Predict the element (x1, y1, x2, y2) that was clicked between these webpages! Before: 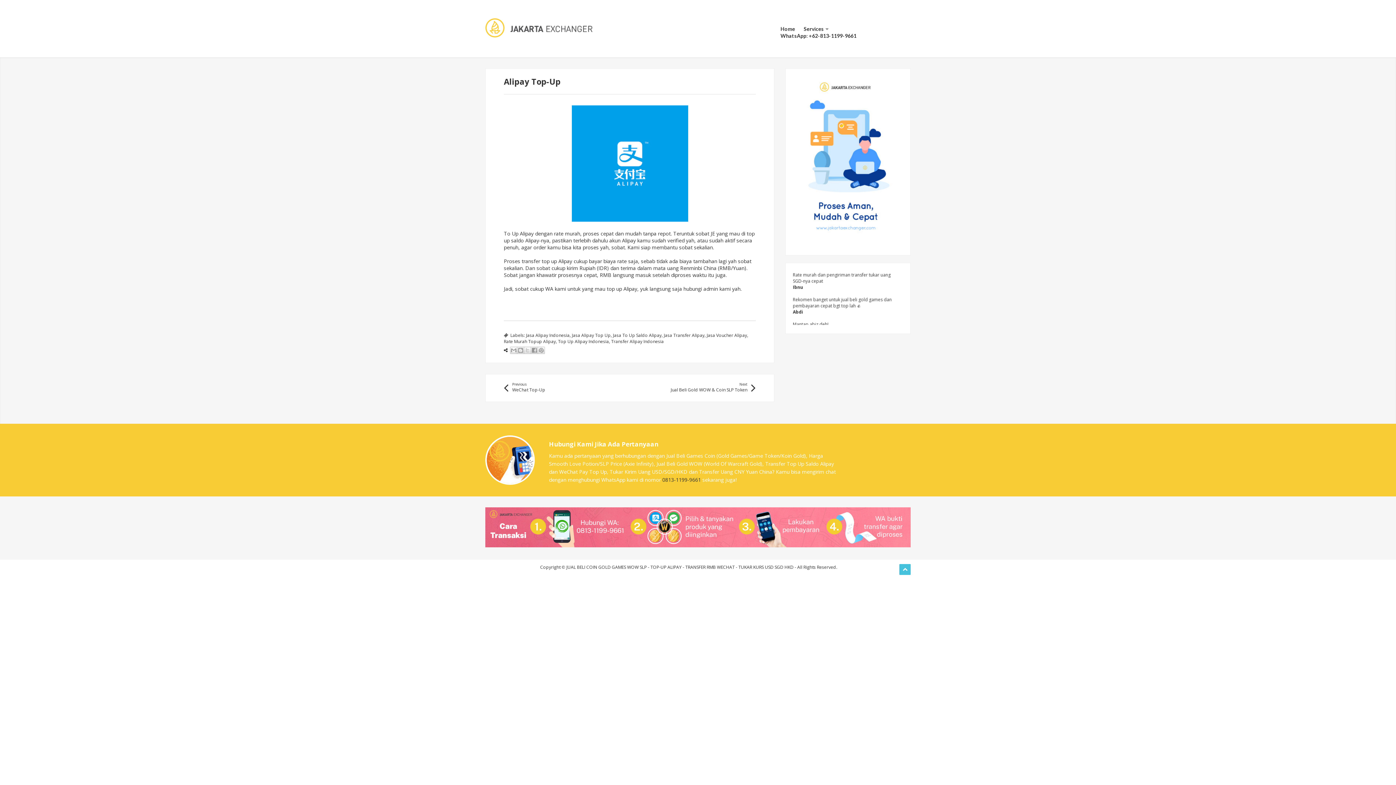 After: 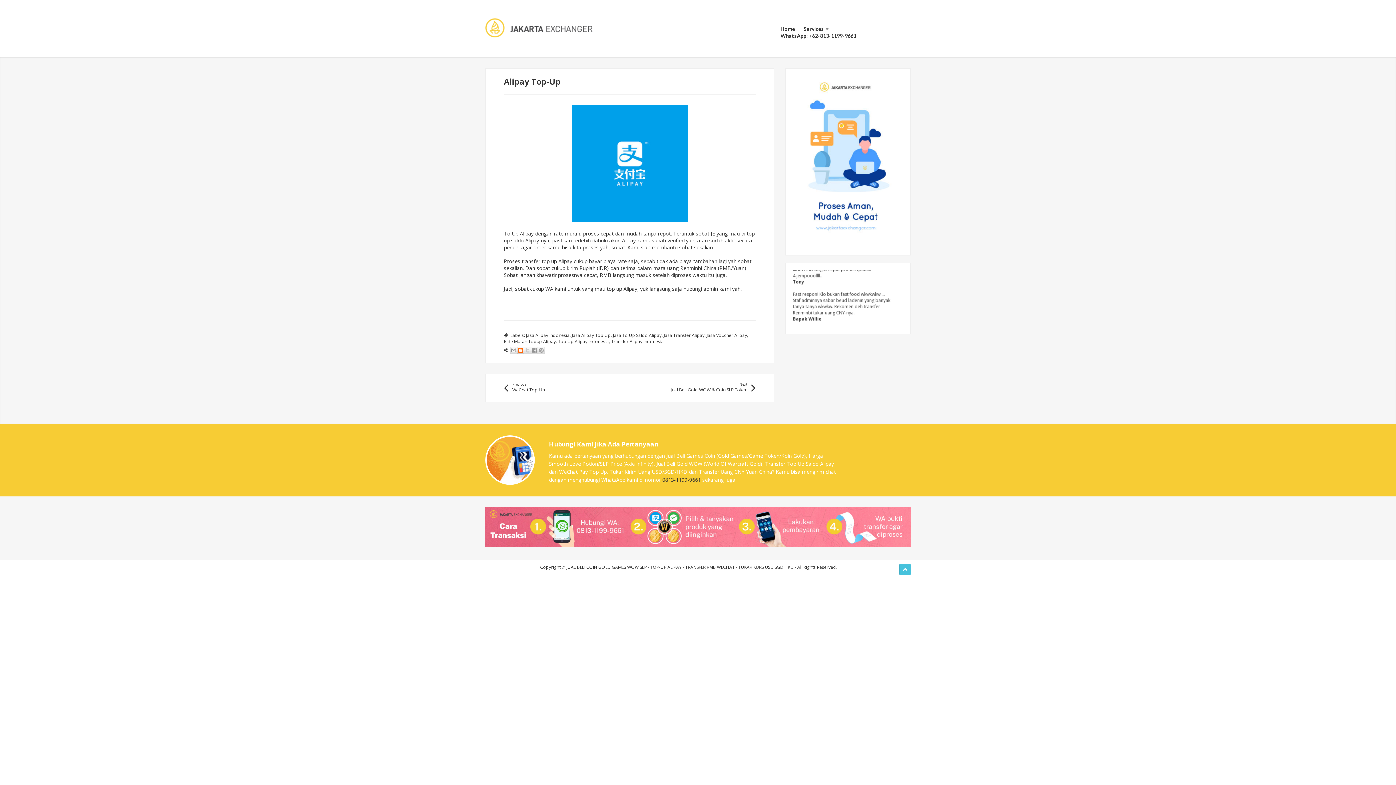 Action: bbox: (517, 346, 524, 354) label: BlogThis!